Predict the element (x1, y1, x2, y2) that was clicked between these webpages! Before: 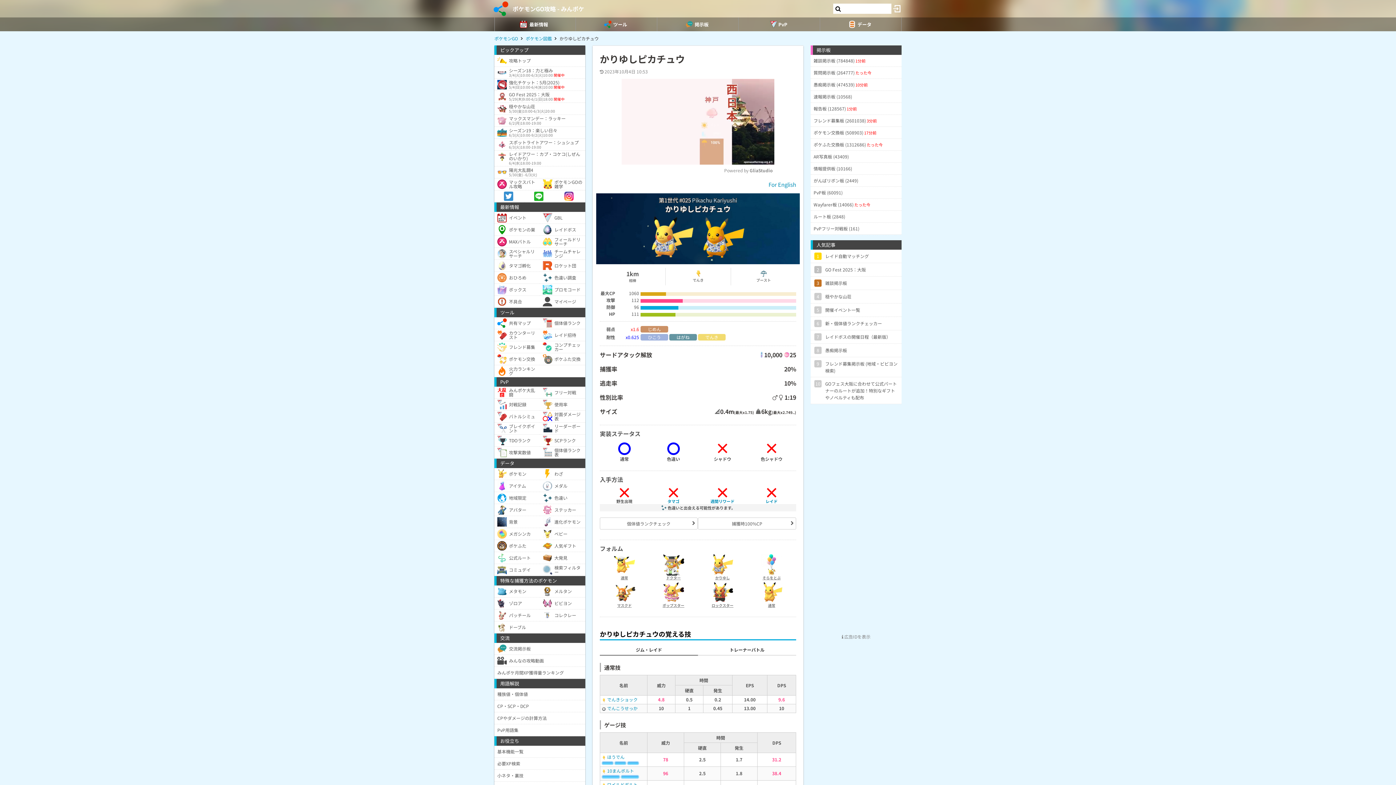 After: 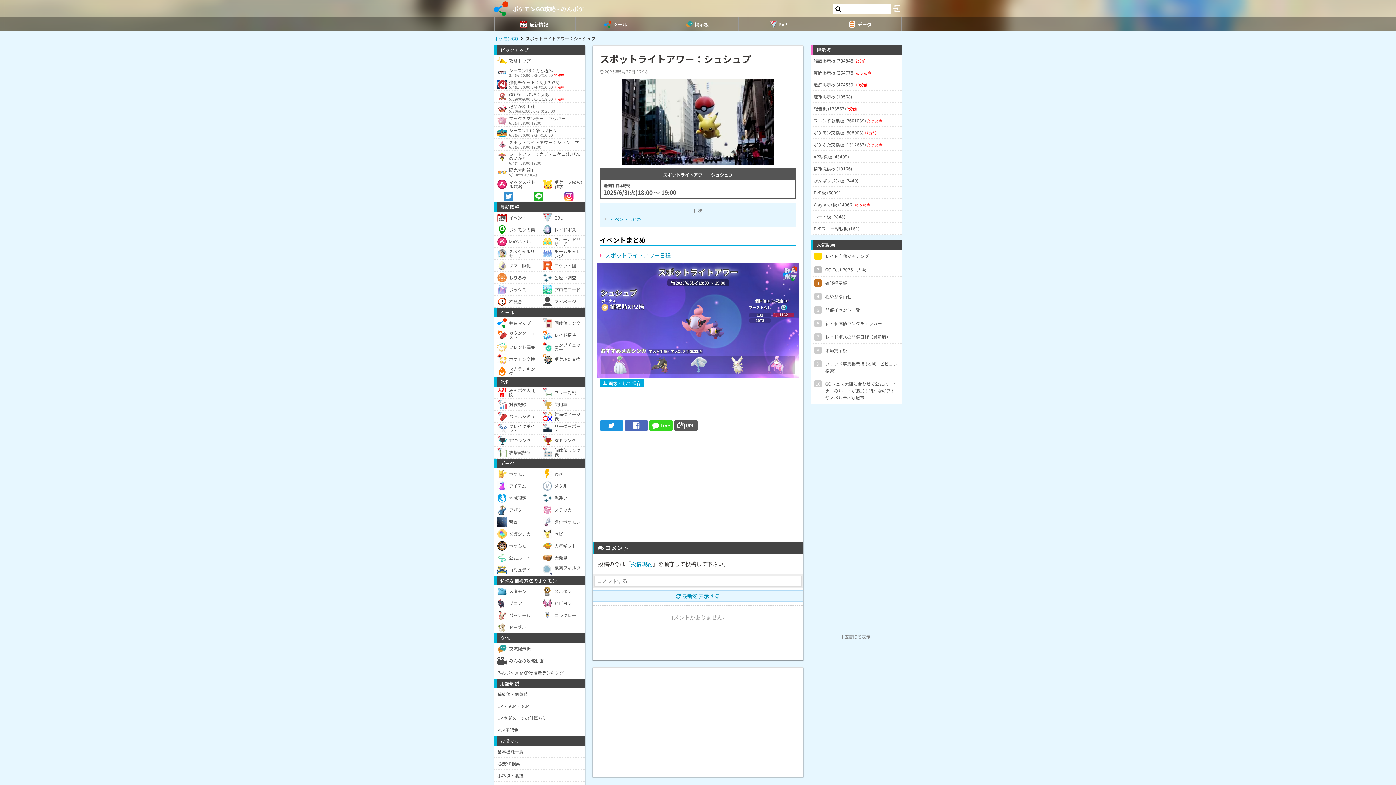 Action: bbox: (494, 138, 585, 150) label: スポットライトアワー：シュシュプ6/3(火)18:00-19:00